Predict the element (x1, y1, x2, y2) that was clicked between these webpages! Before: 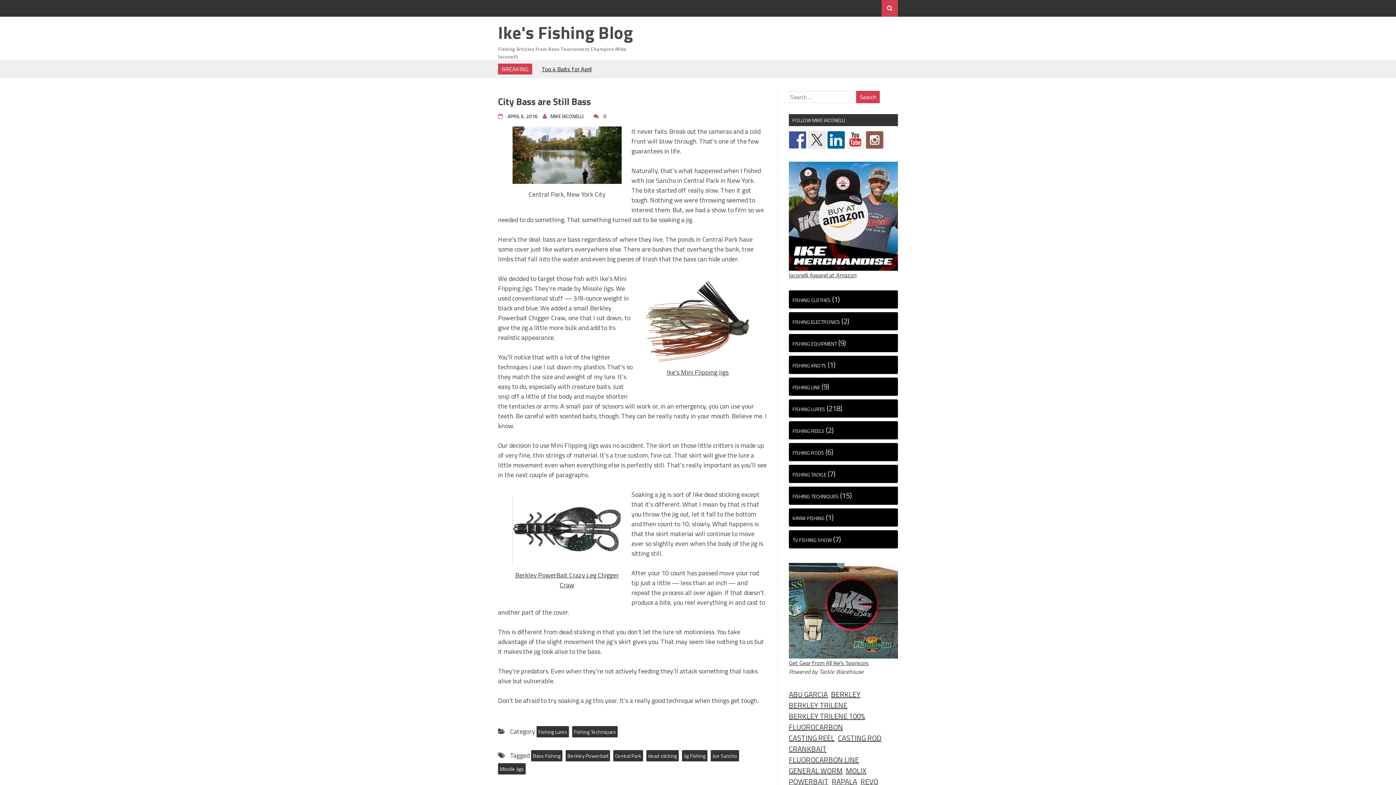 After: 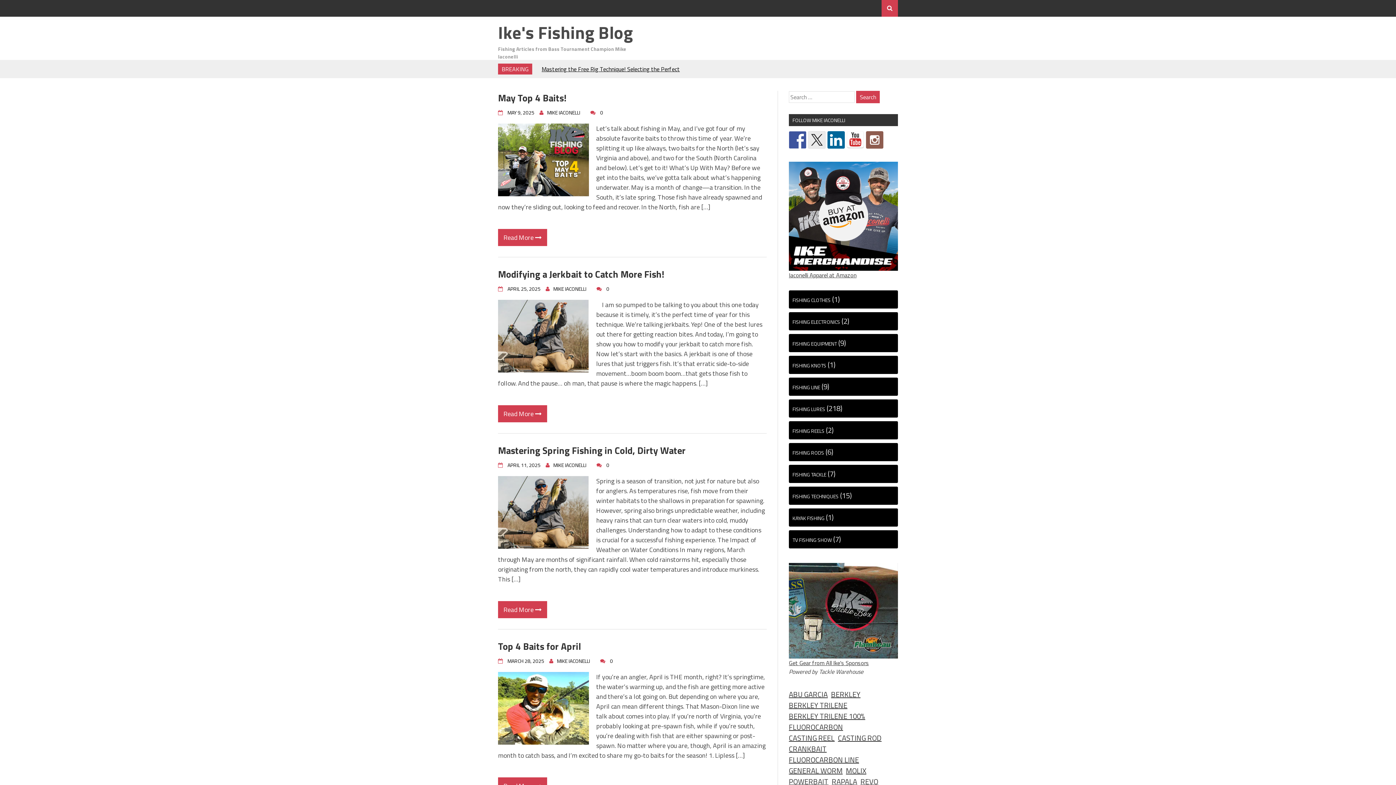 Action: bbox: (498, 19, 633, 45) label: Ike's Fishing Blog